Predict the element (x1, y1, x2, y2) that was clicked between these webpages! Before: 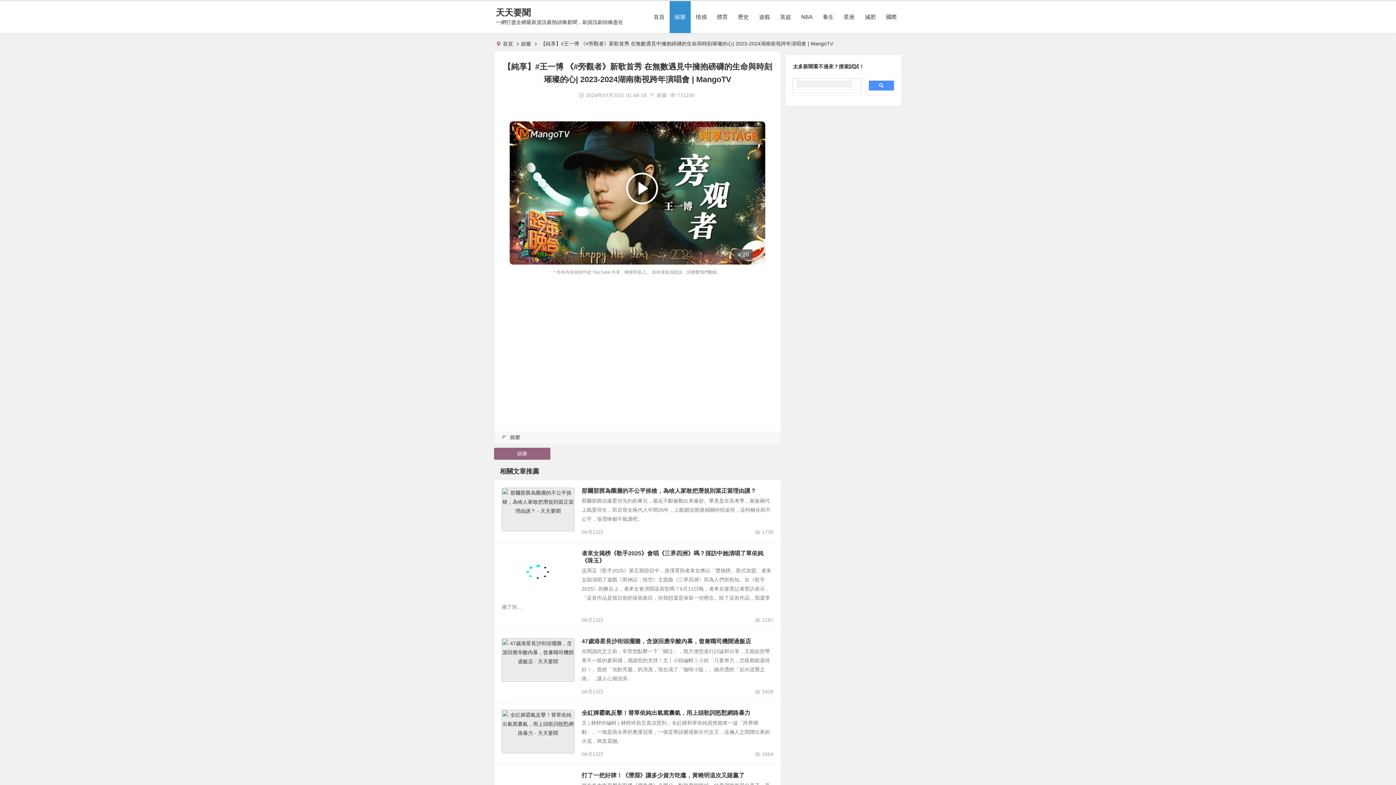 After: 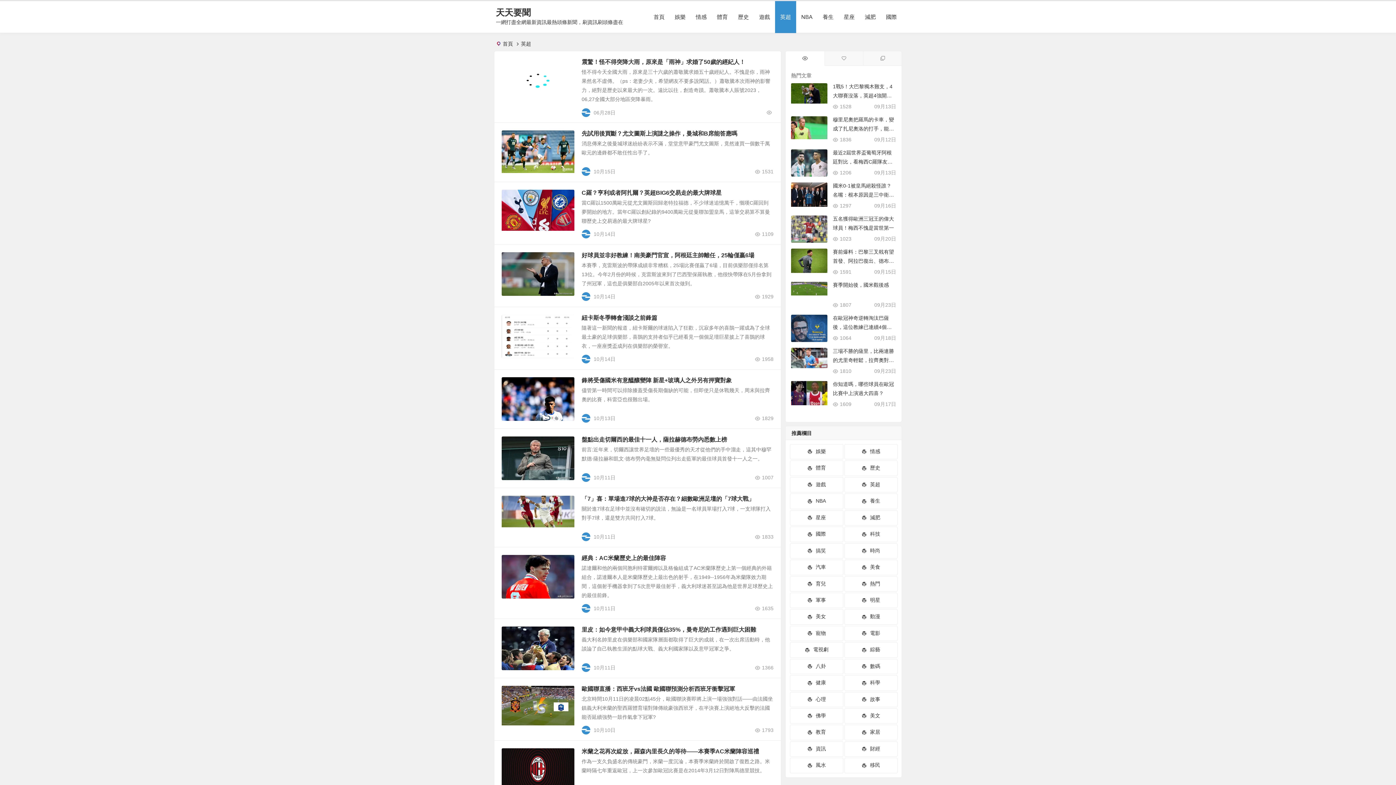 Action: bbox: (775, 1, 796, 33) label: 英超